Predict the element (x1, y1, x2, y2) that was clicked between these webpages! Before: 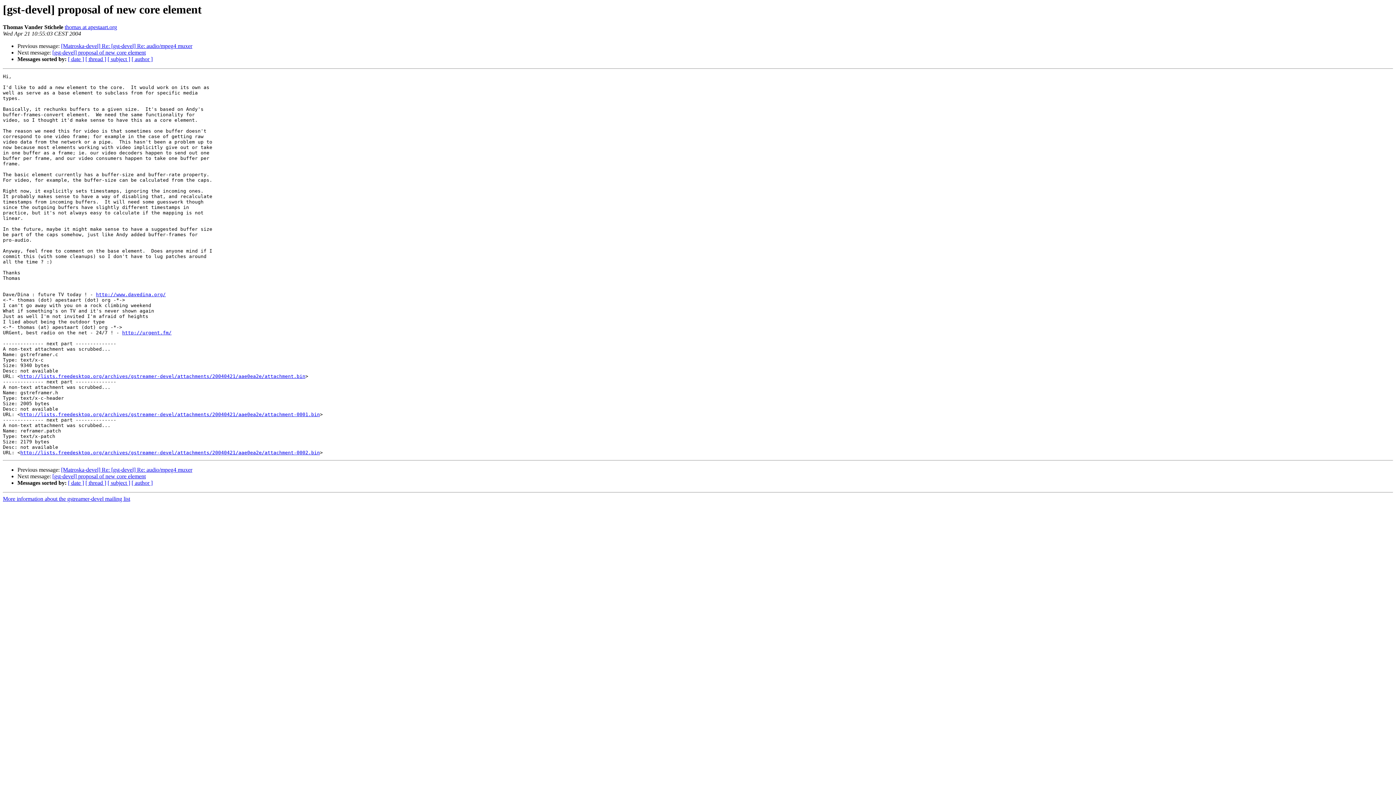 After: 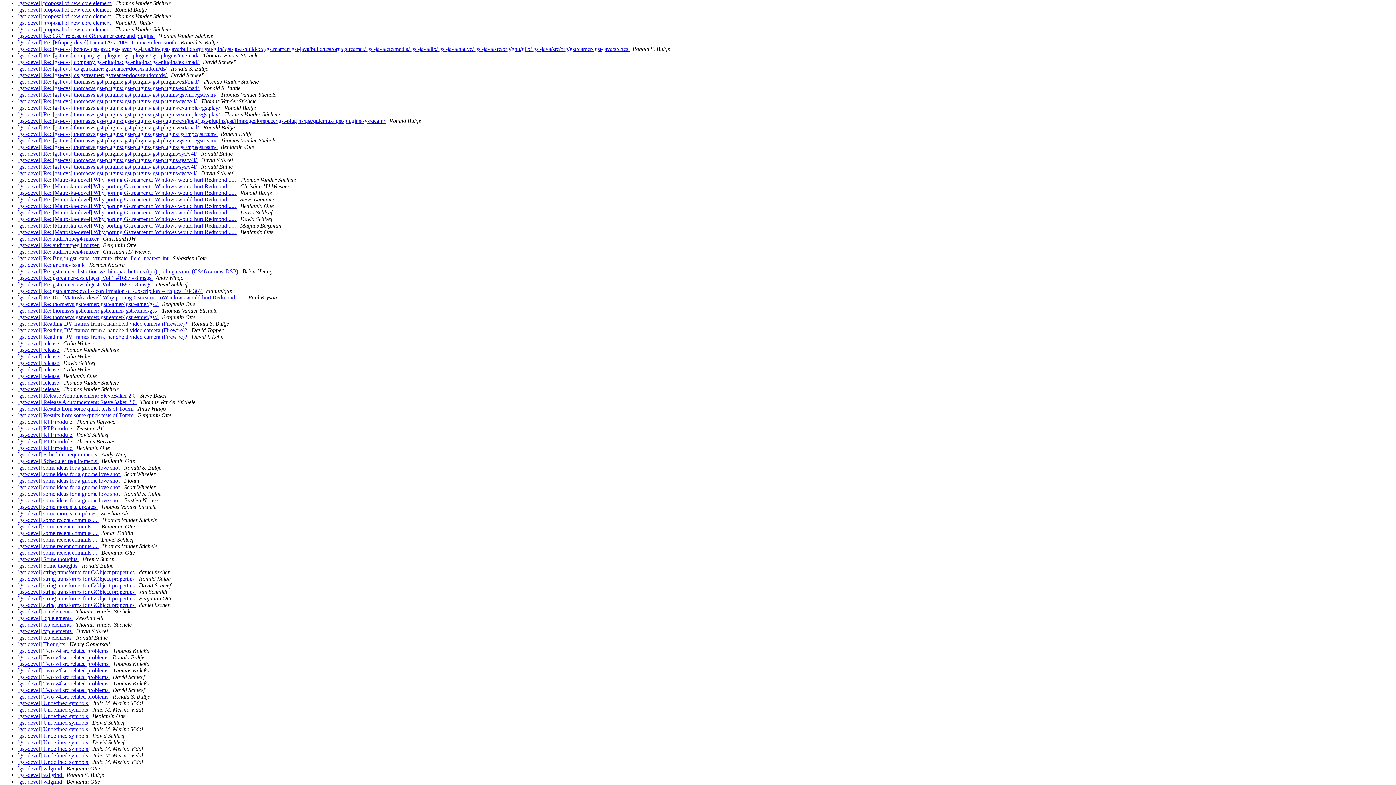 Action: label: [ subject ] bbox: (107, 56, 130, 62)